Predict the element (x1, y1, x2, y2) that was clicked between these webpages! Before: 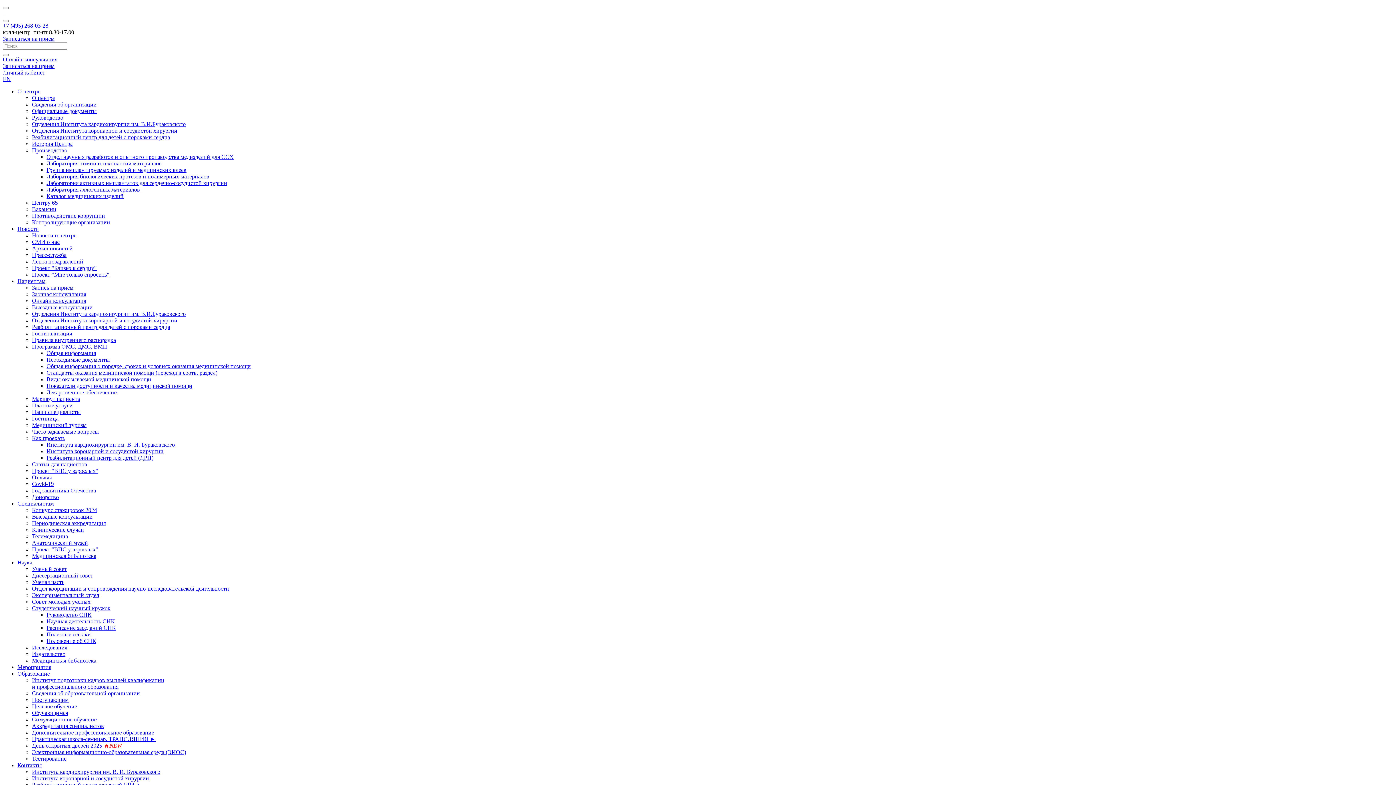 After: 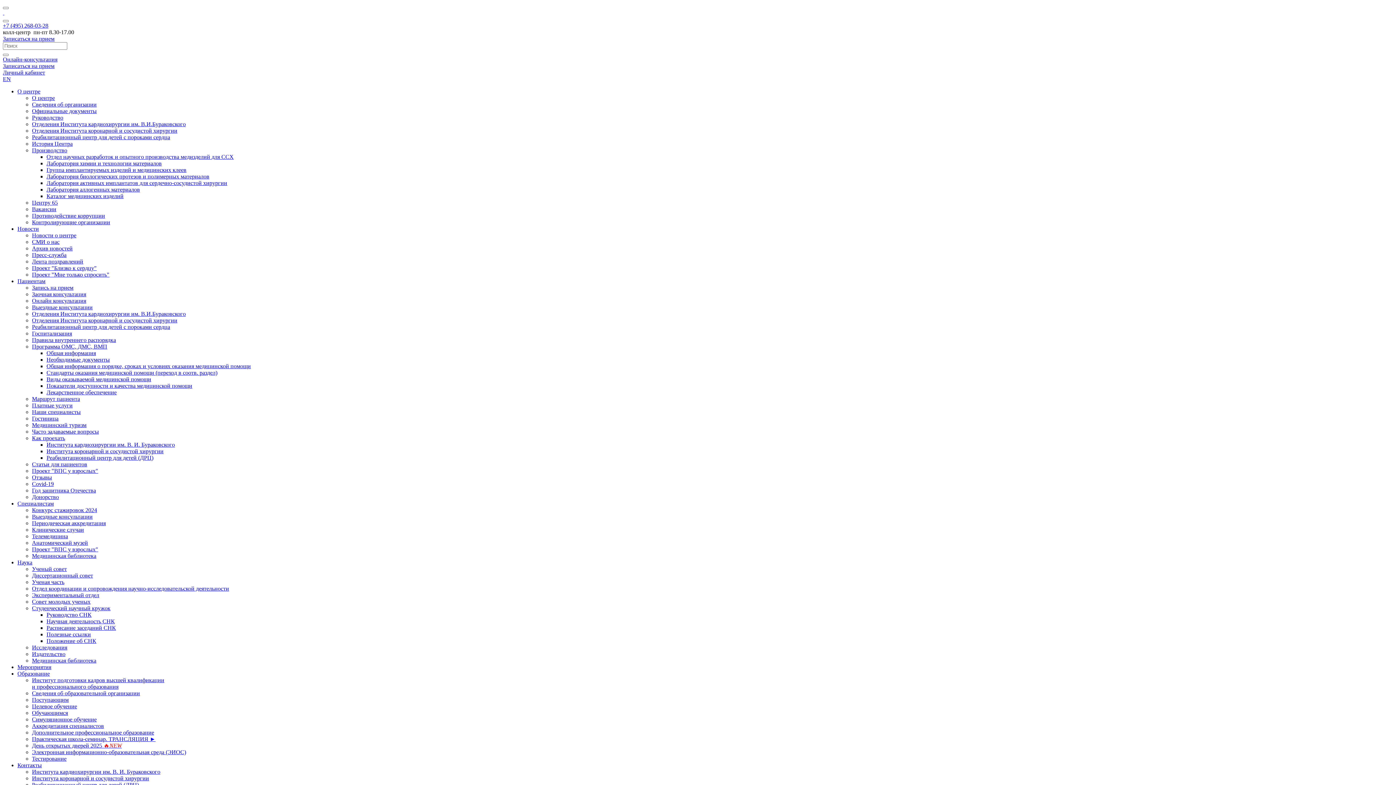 Action: bbox: (32, 553, 96, 559) label: Медицинская библиотека